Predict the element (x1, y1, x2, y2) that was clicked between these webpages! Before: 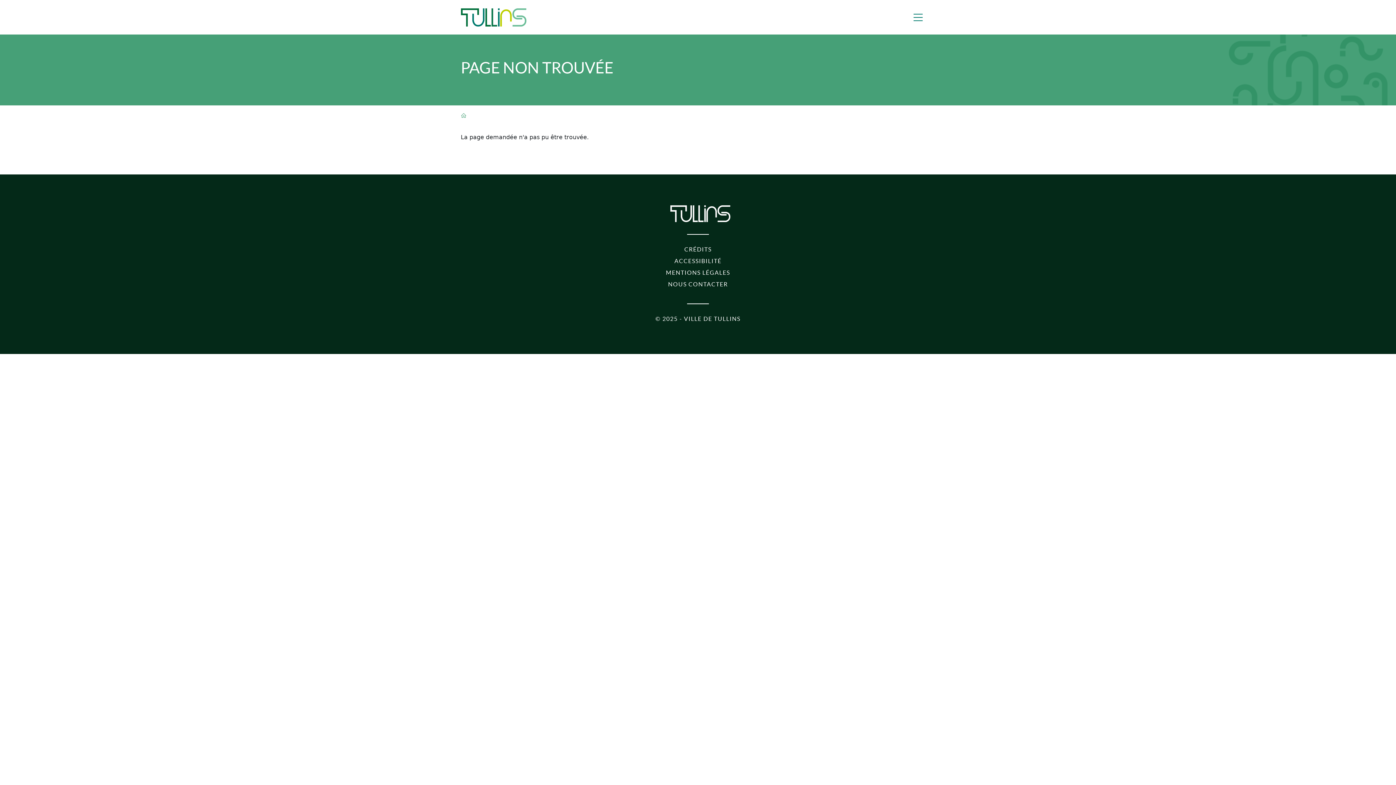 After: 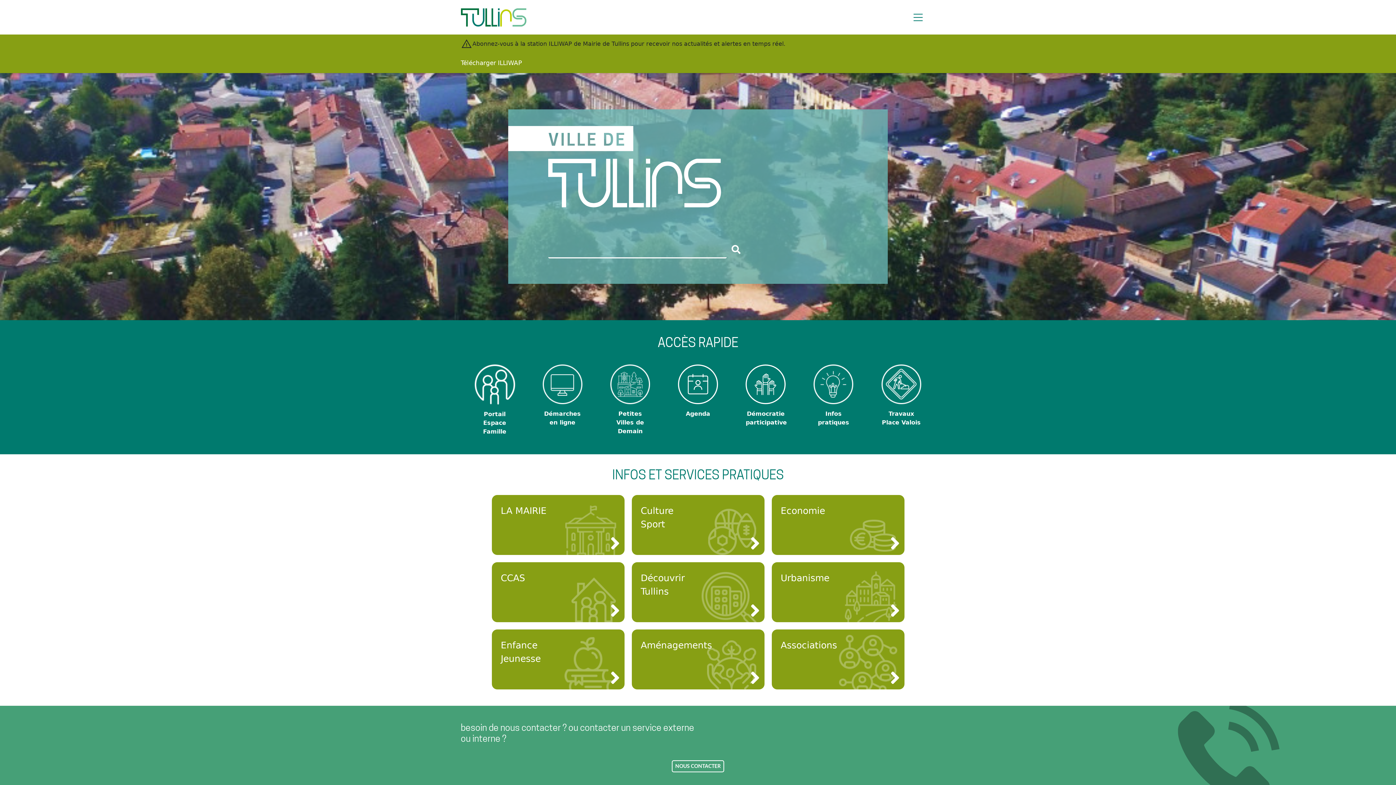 Action: bbox: (460, 112, 466, 118)